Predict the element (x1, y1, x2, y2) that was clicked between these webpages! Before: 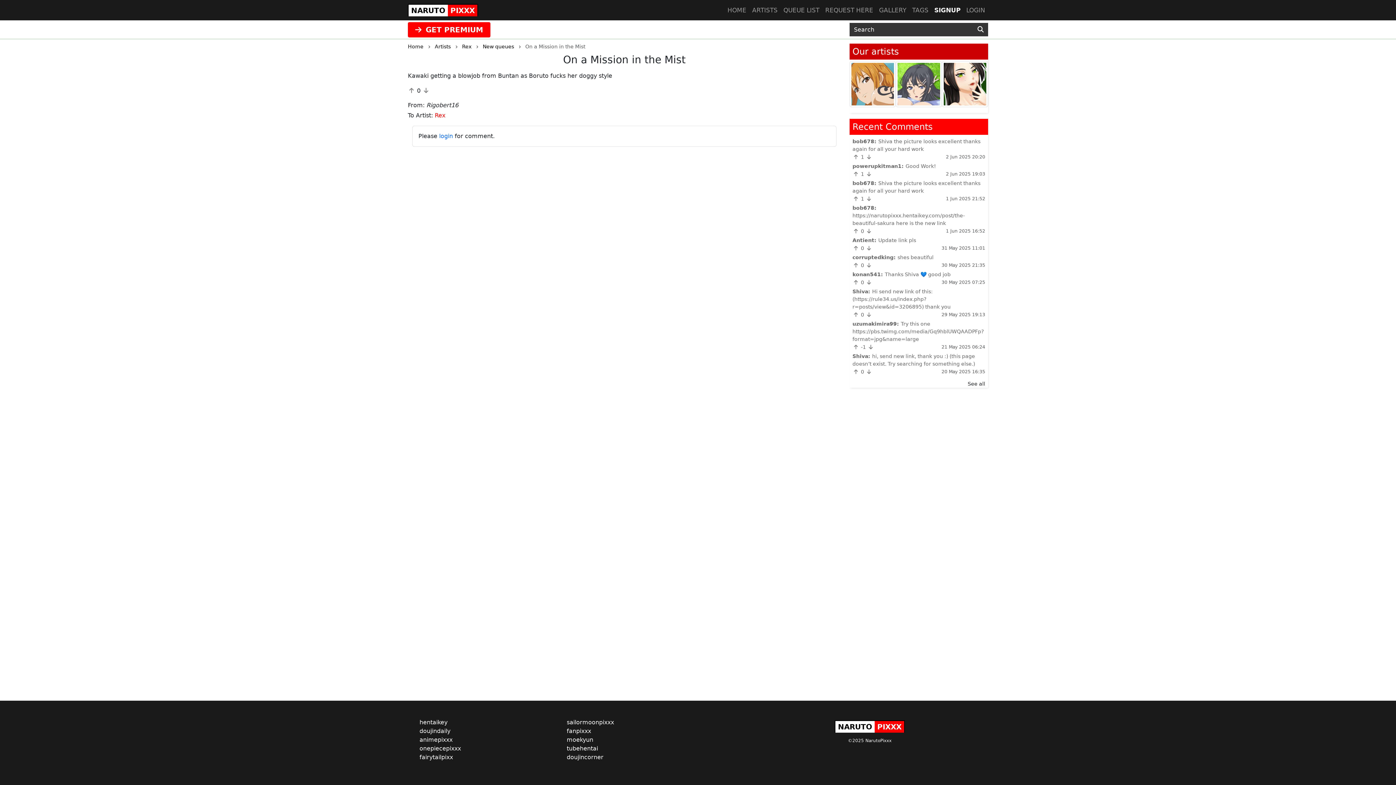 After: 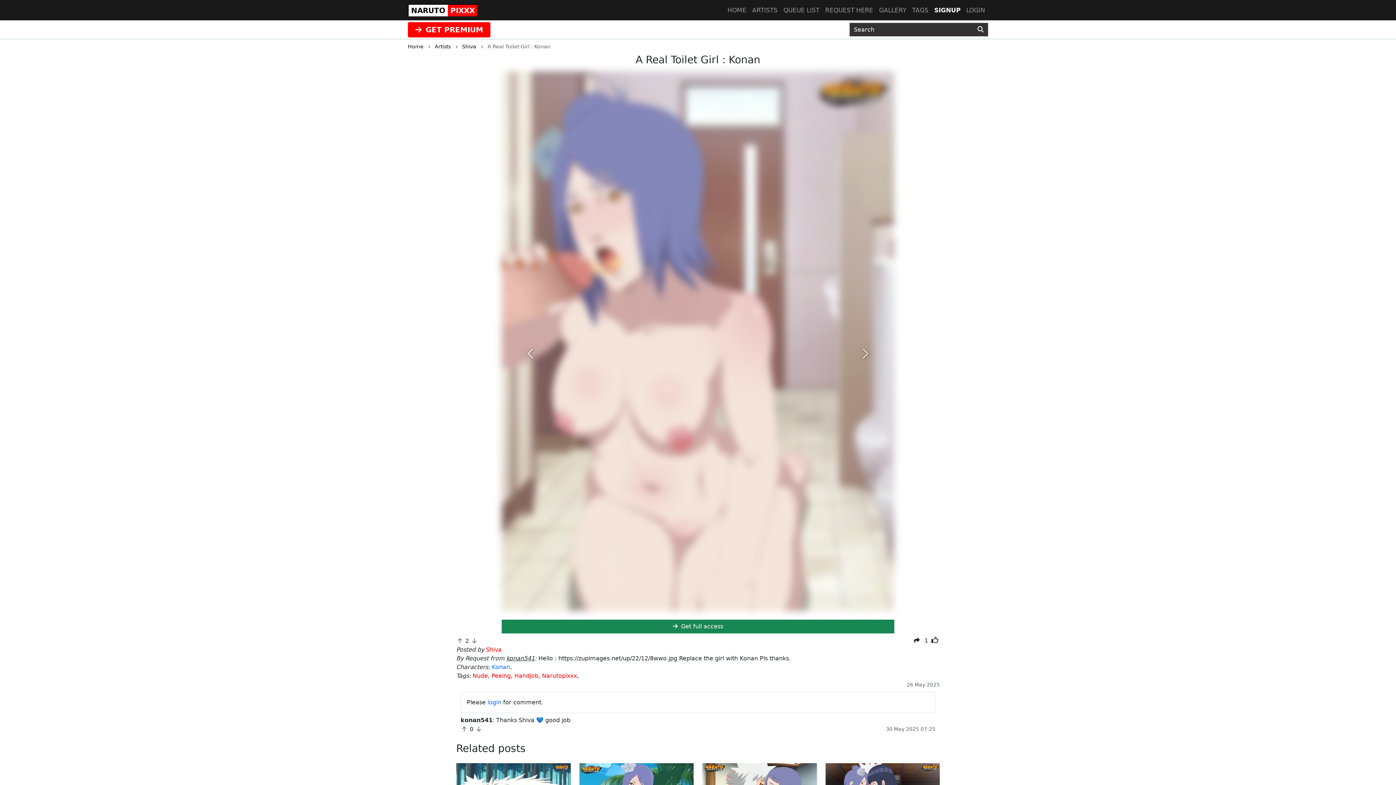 Action: bbox: (885, 271, 950, 277) label: Thanks Shiva 💙 good job